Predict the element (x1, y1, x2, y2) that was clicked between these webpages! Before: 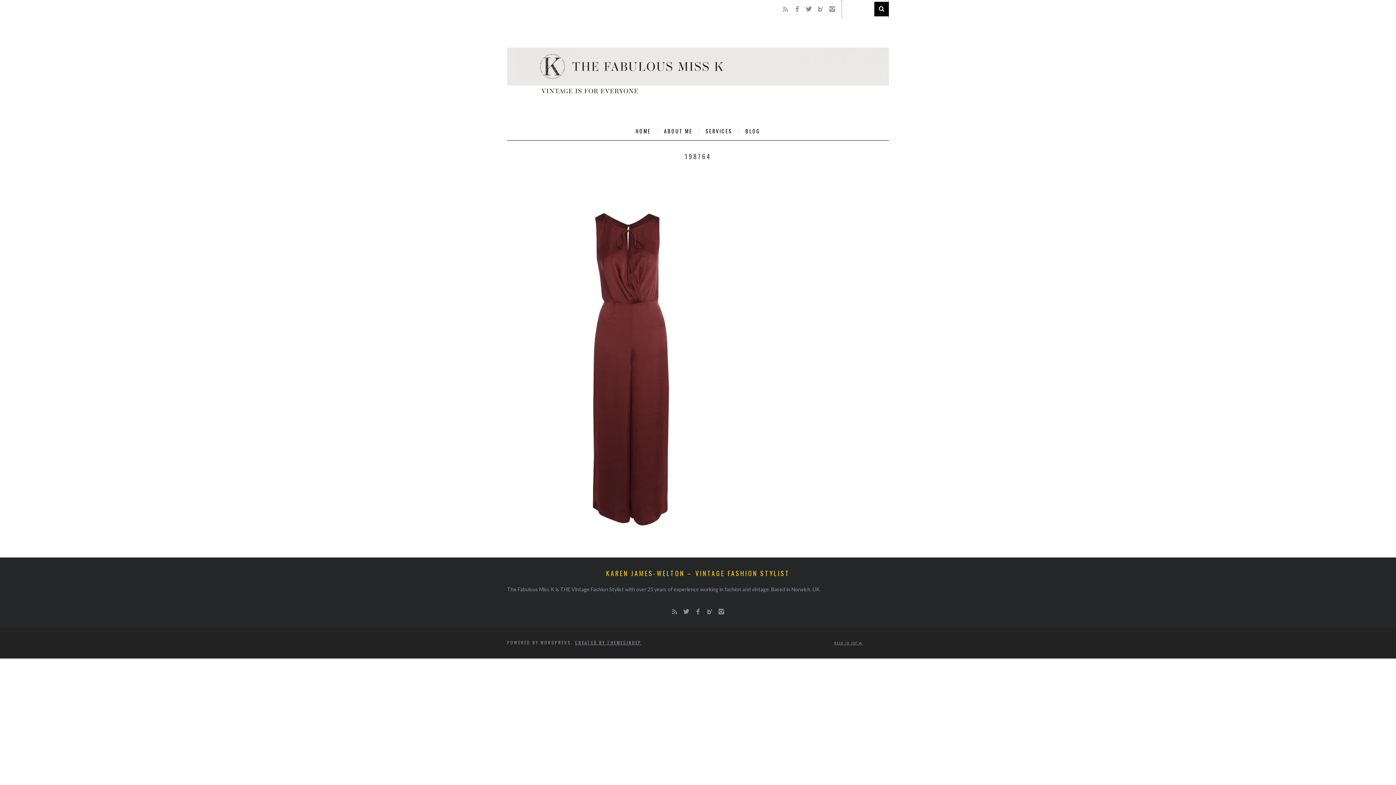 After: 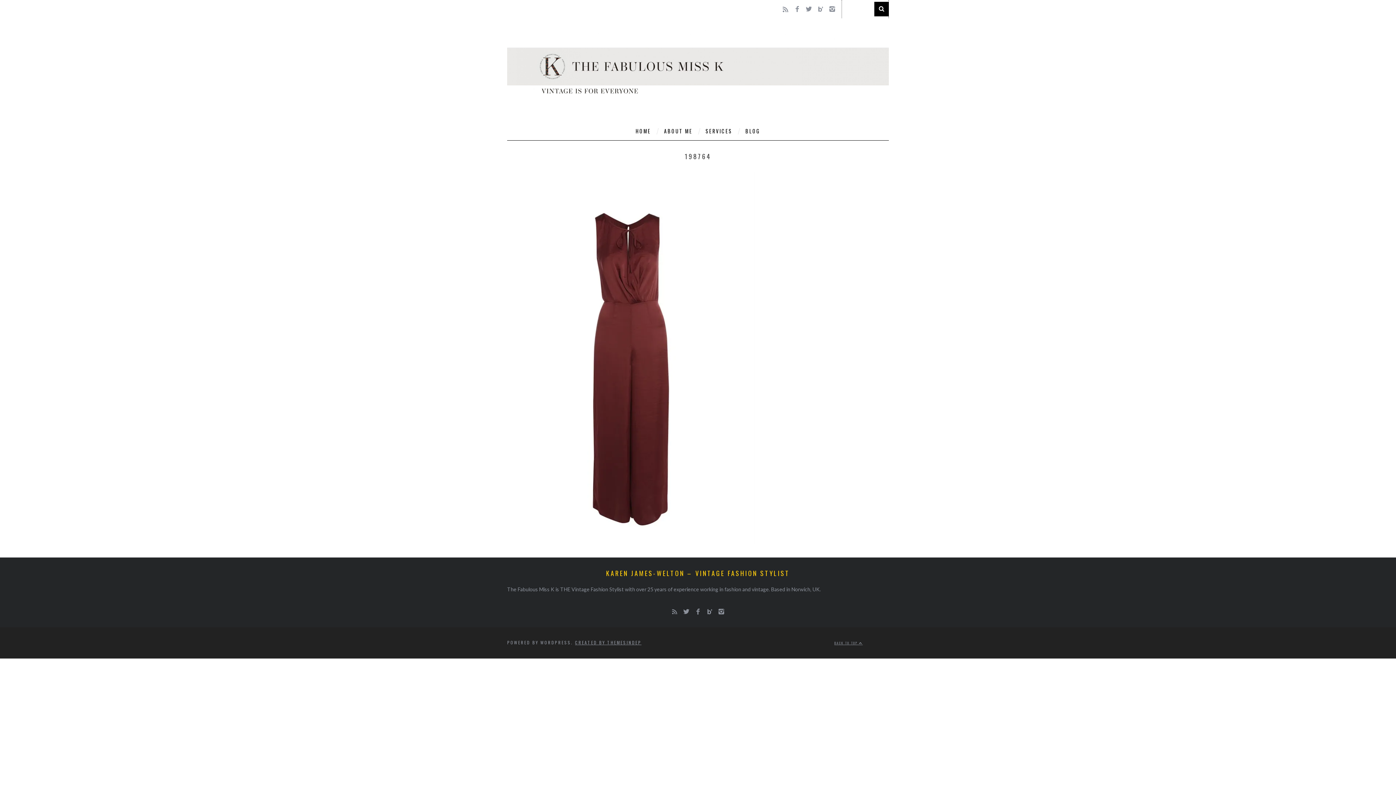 Action: bbox: (780, 1, 791, 13)